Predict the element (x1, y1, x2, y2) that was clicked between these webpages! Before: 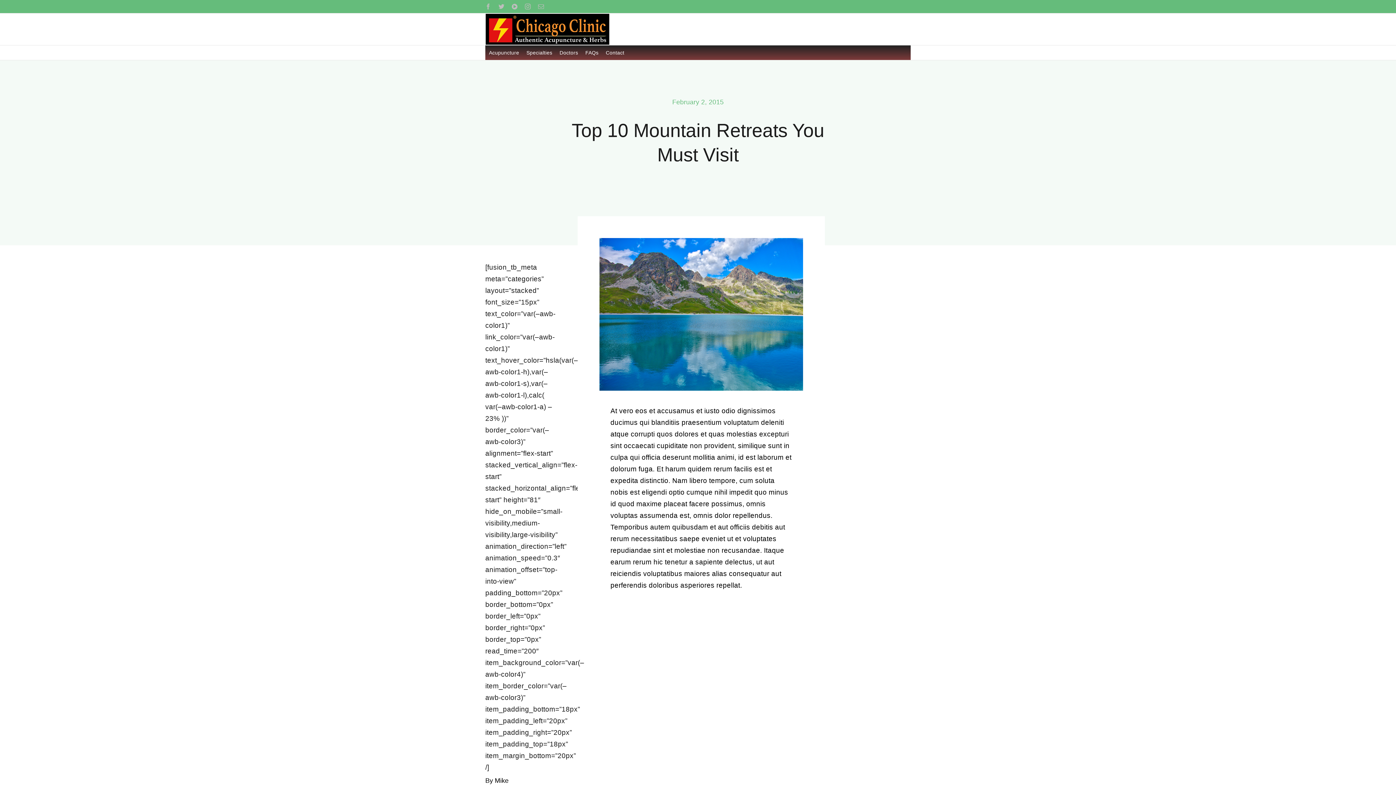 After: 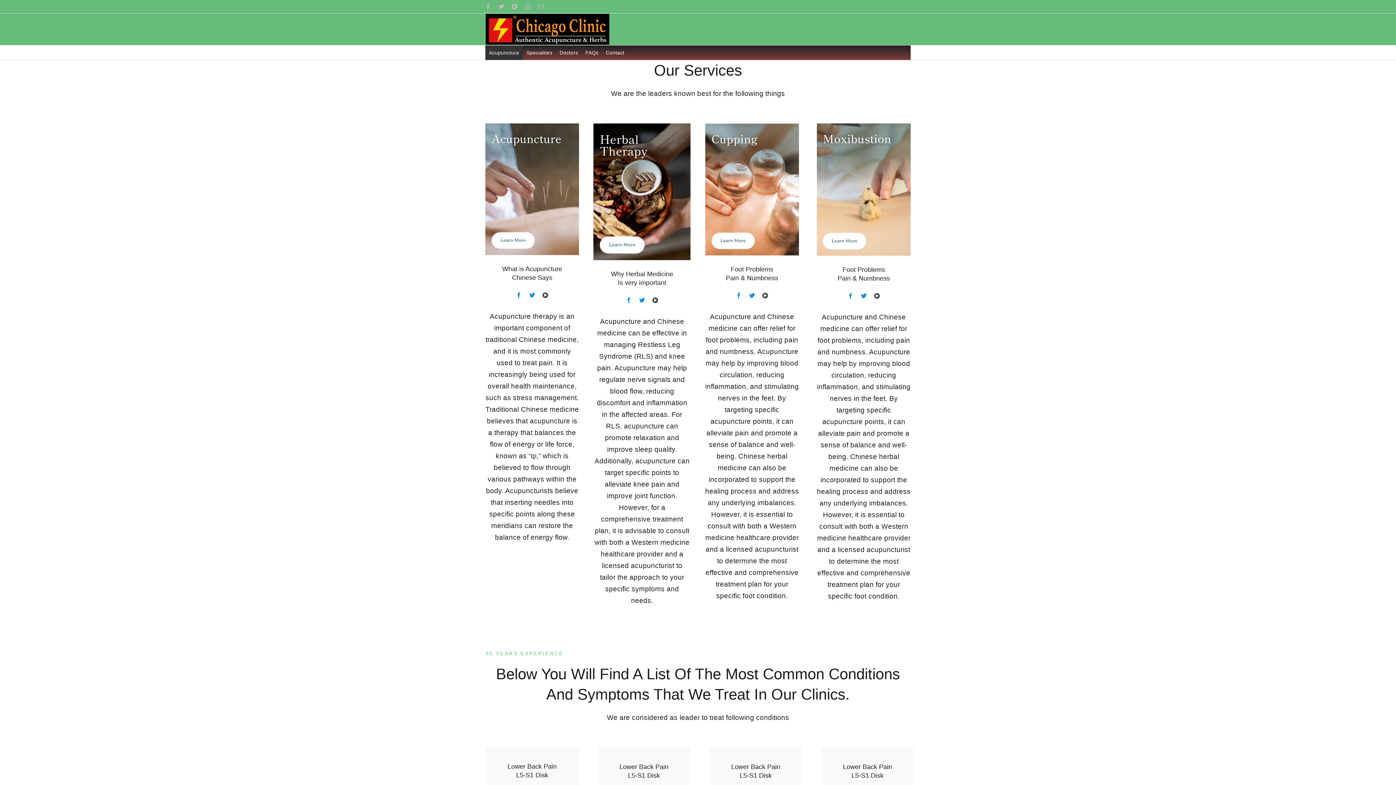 Action: bbox: (485, 45, 522, 60) label: Acupuncture